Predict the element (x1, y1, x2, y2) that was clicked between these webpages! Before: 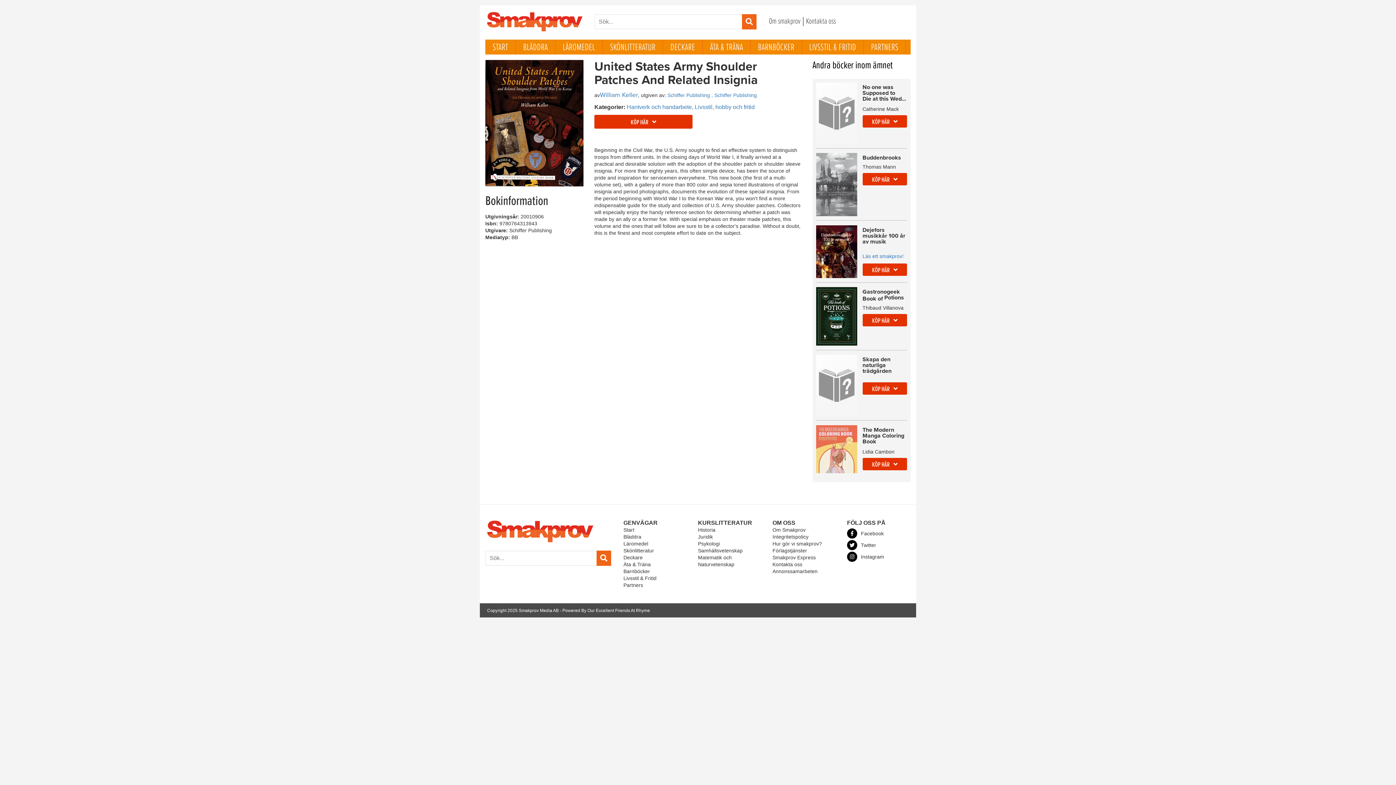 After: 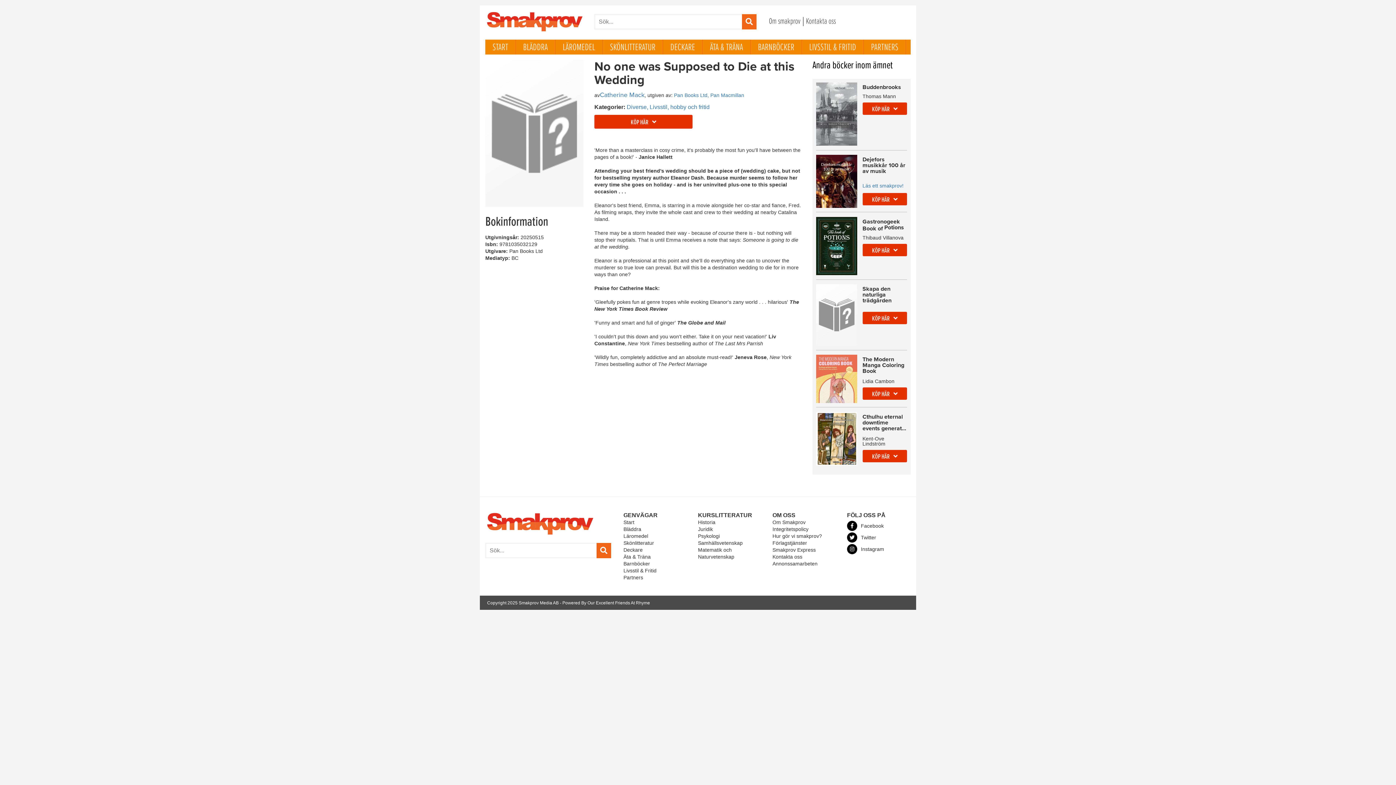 Action: bbox: (816, 82, 857, 144)